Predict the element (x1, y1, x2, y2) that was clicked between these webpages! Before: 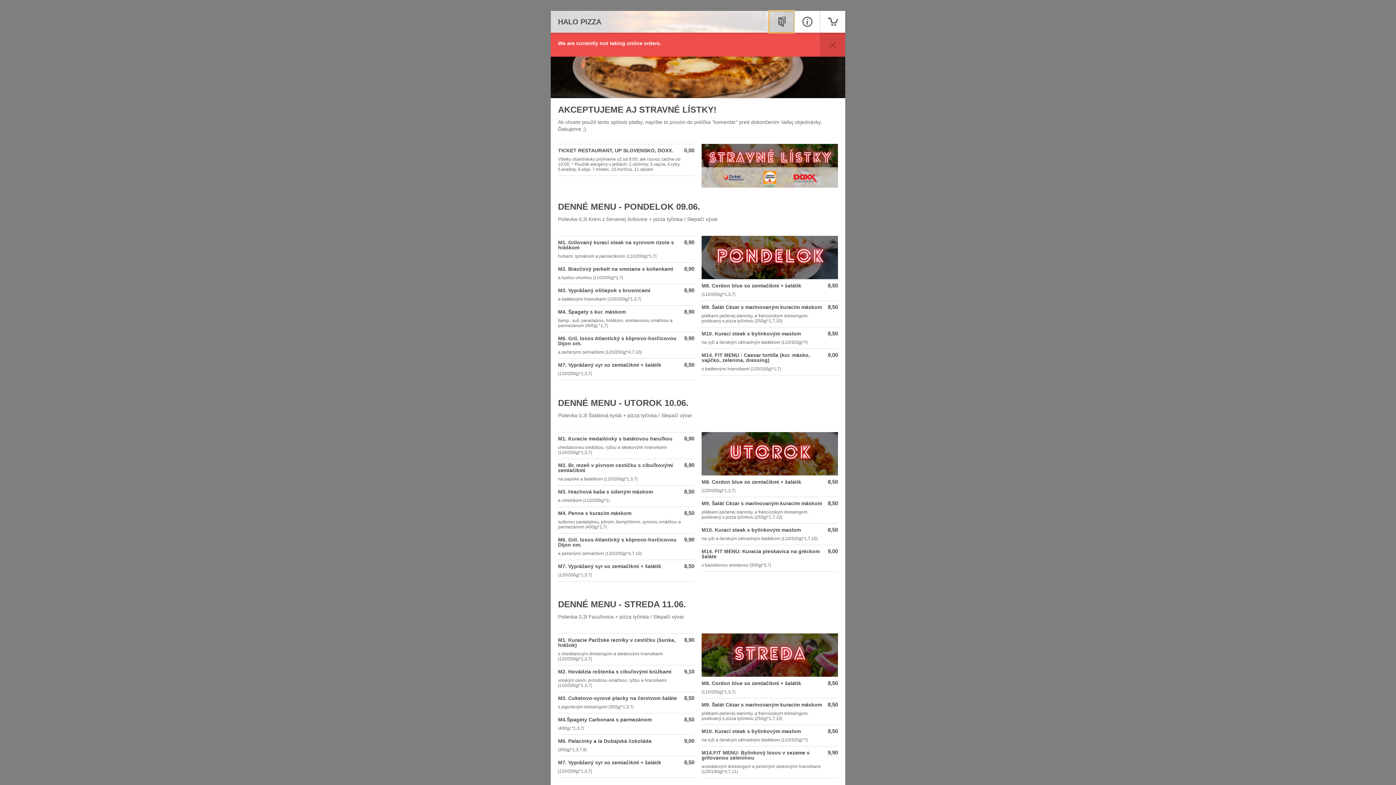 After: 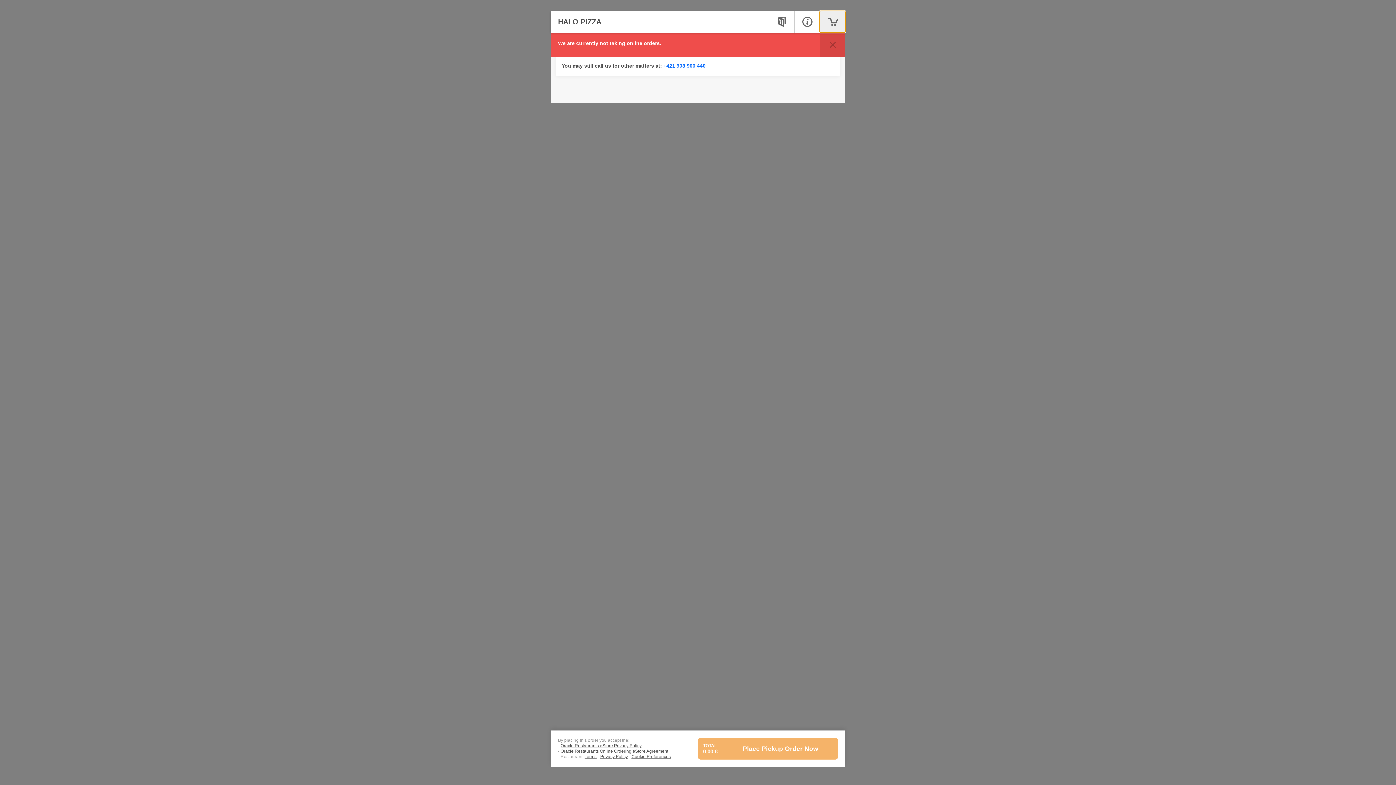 Action: bbox: (820, 10, 845, 32)